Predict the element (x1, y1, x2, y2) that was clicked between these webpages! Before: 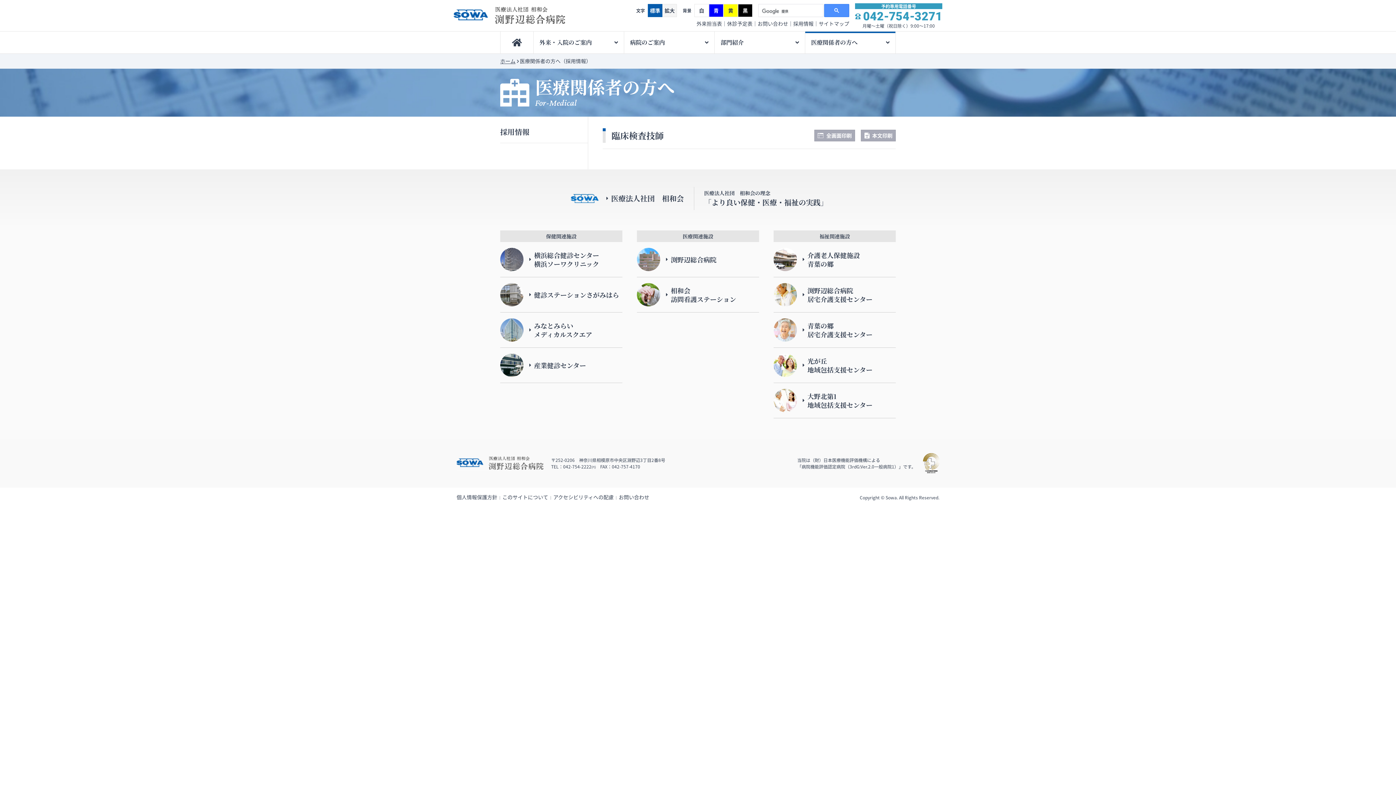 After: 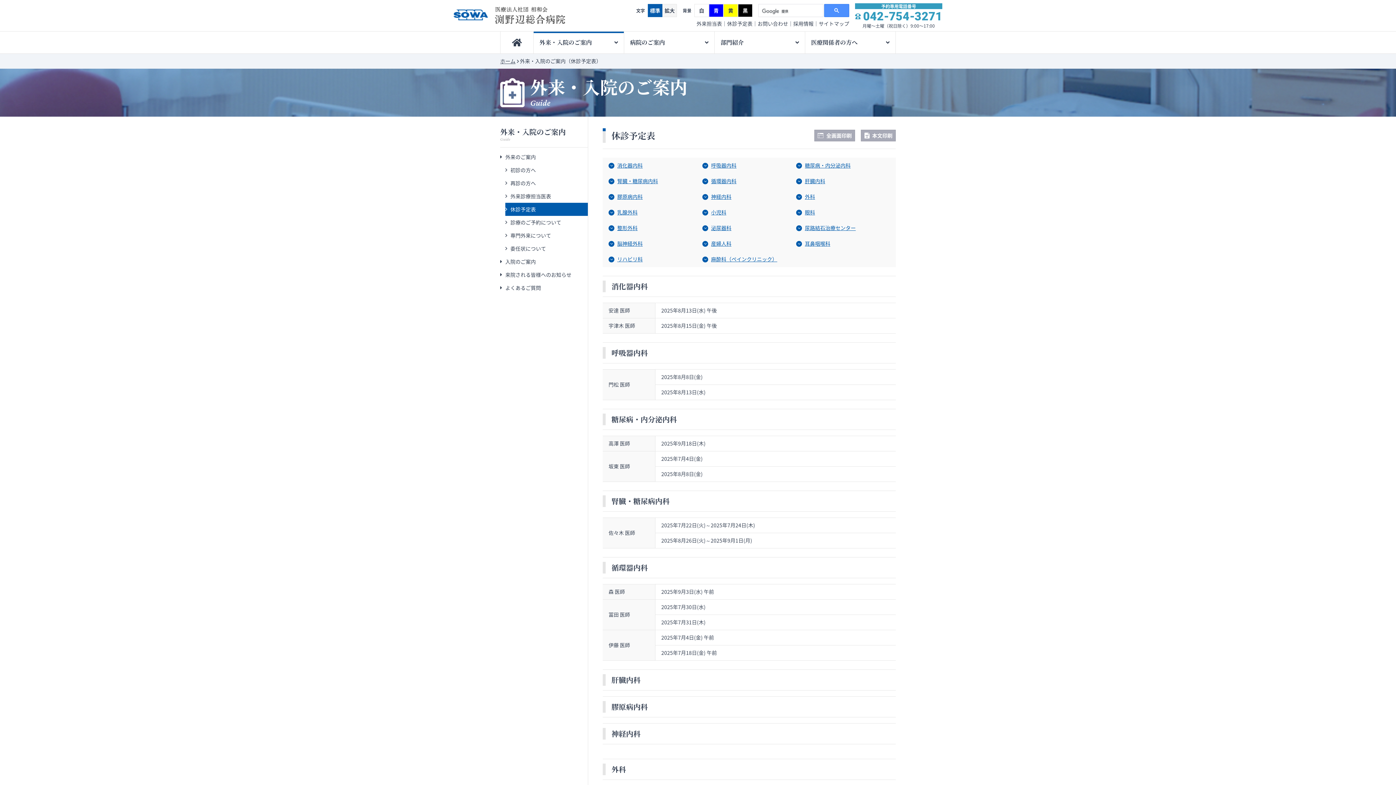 Action: bbox: (727, 19, 752, 27) label: 休診予定表